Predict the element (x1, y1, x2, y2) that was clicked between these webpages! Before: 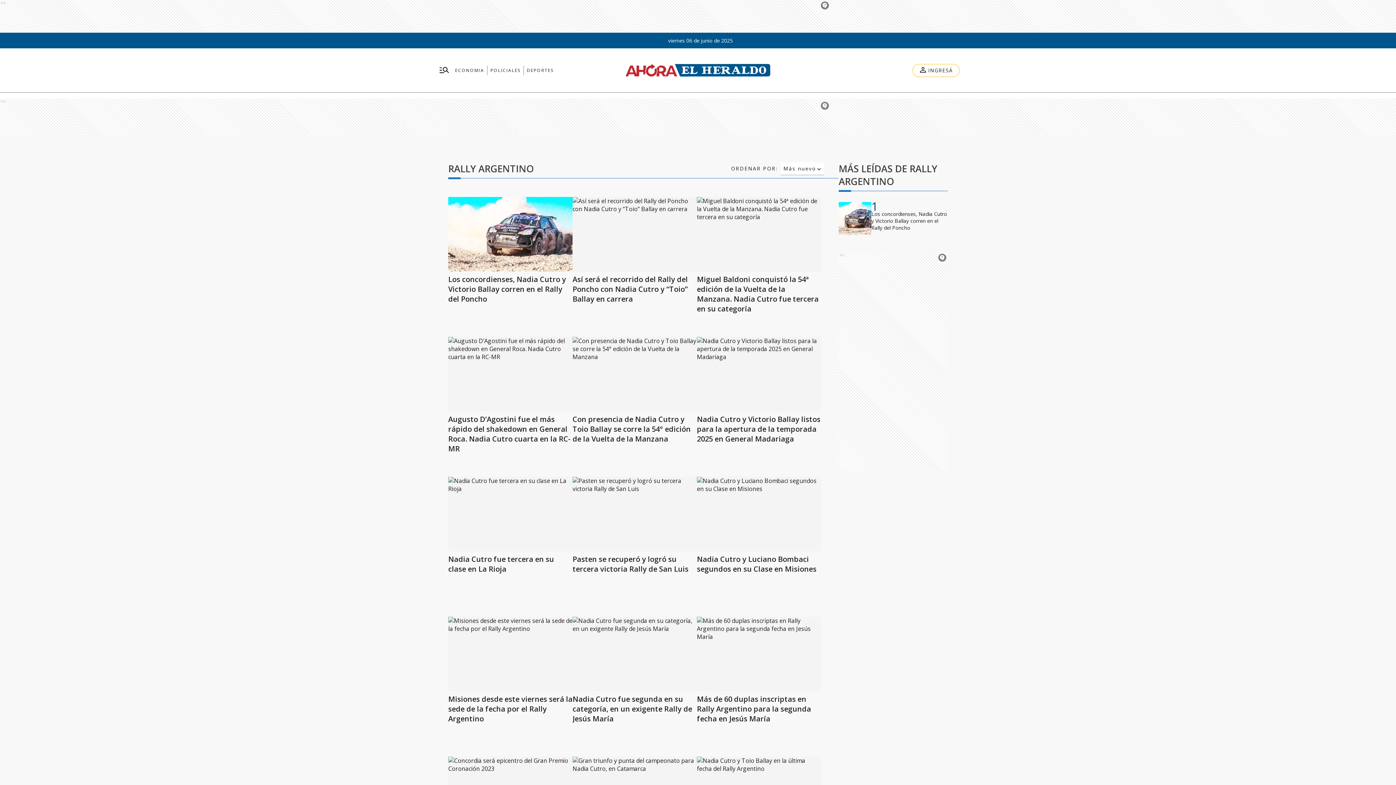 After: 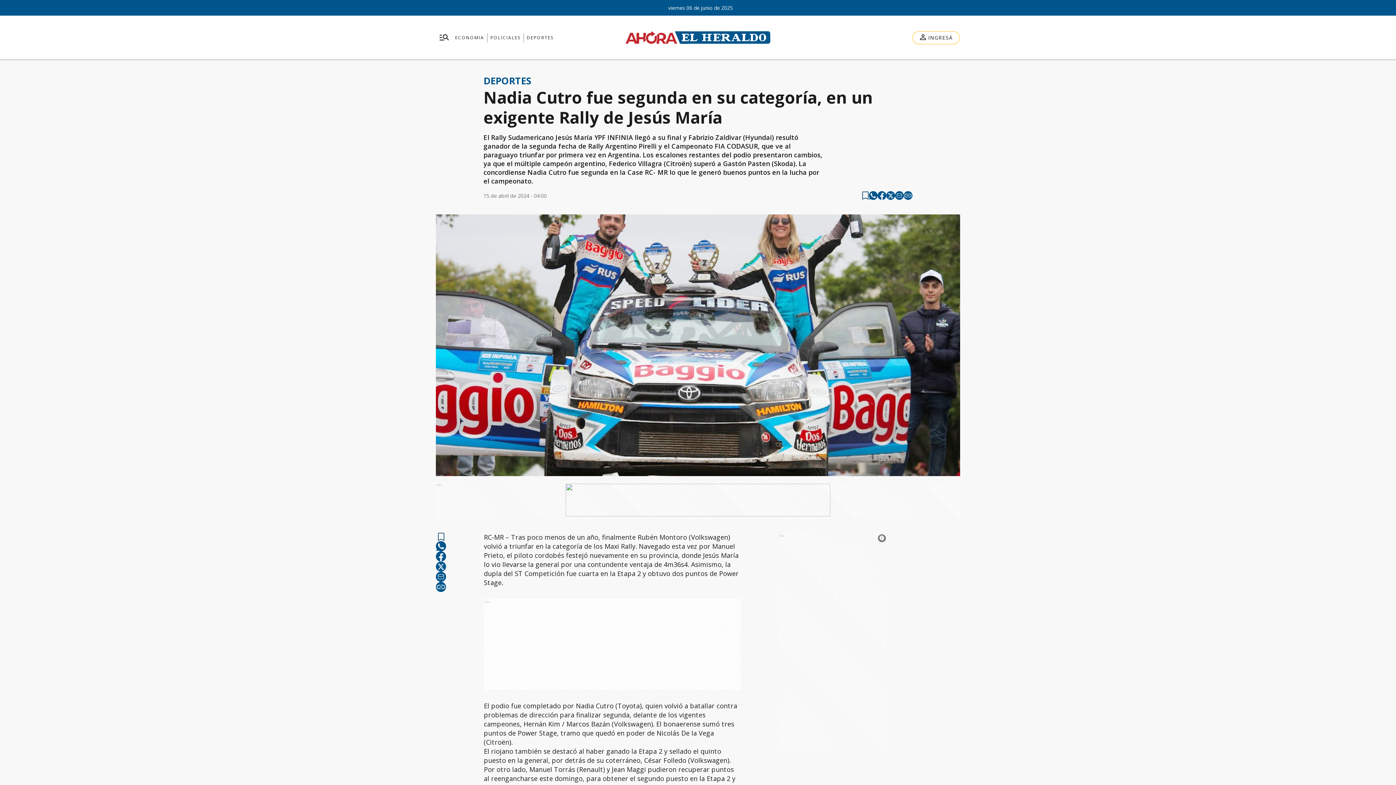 Action: bbox: (572, 617, 697, 691)